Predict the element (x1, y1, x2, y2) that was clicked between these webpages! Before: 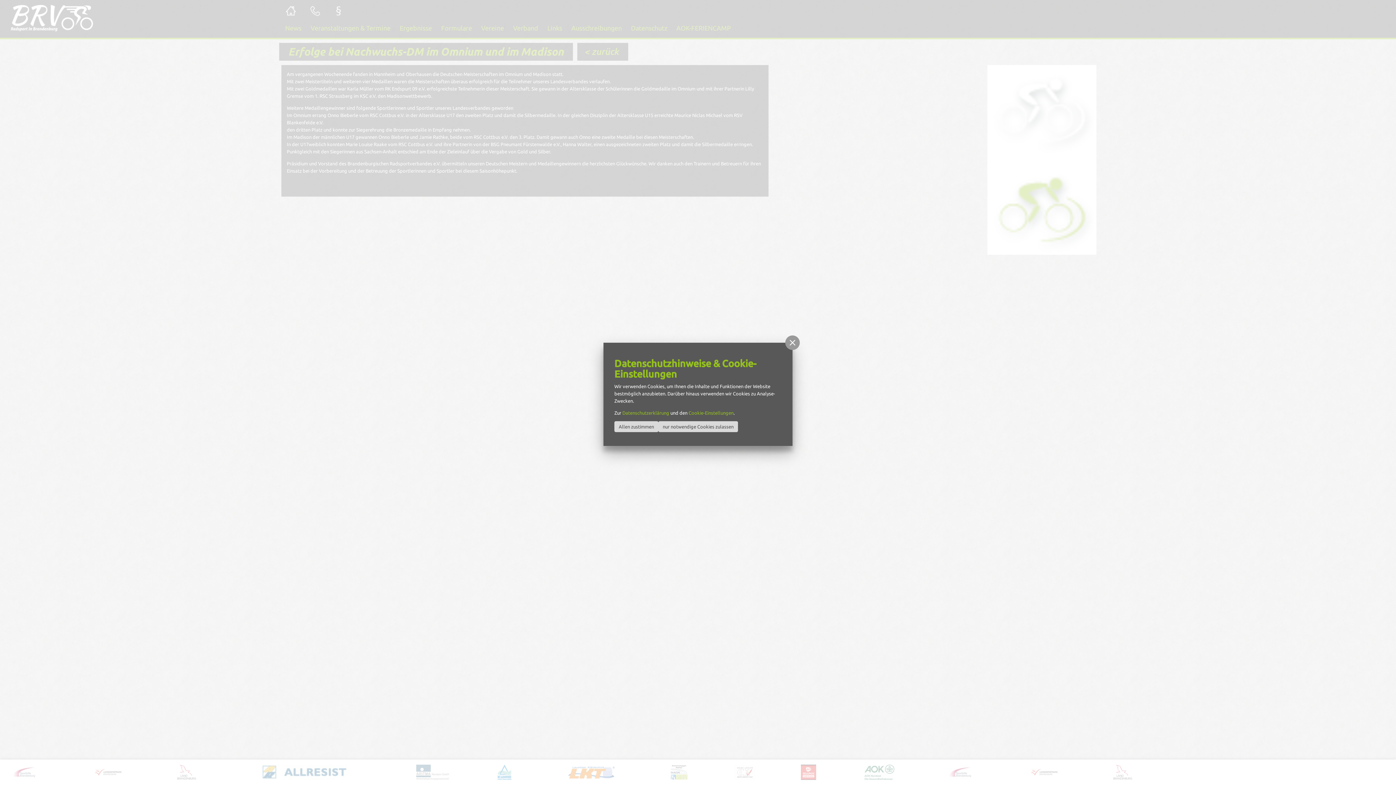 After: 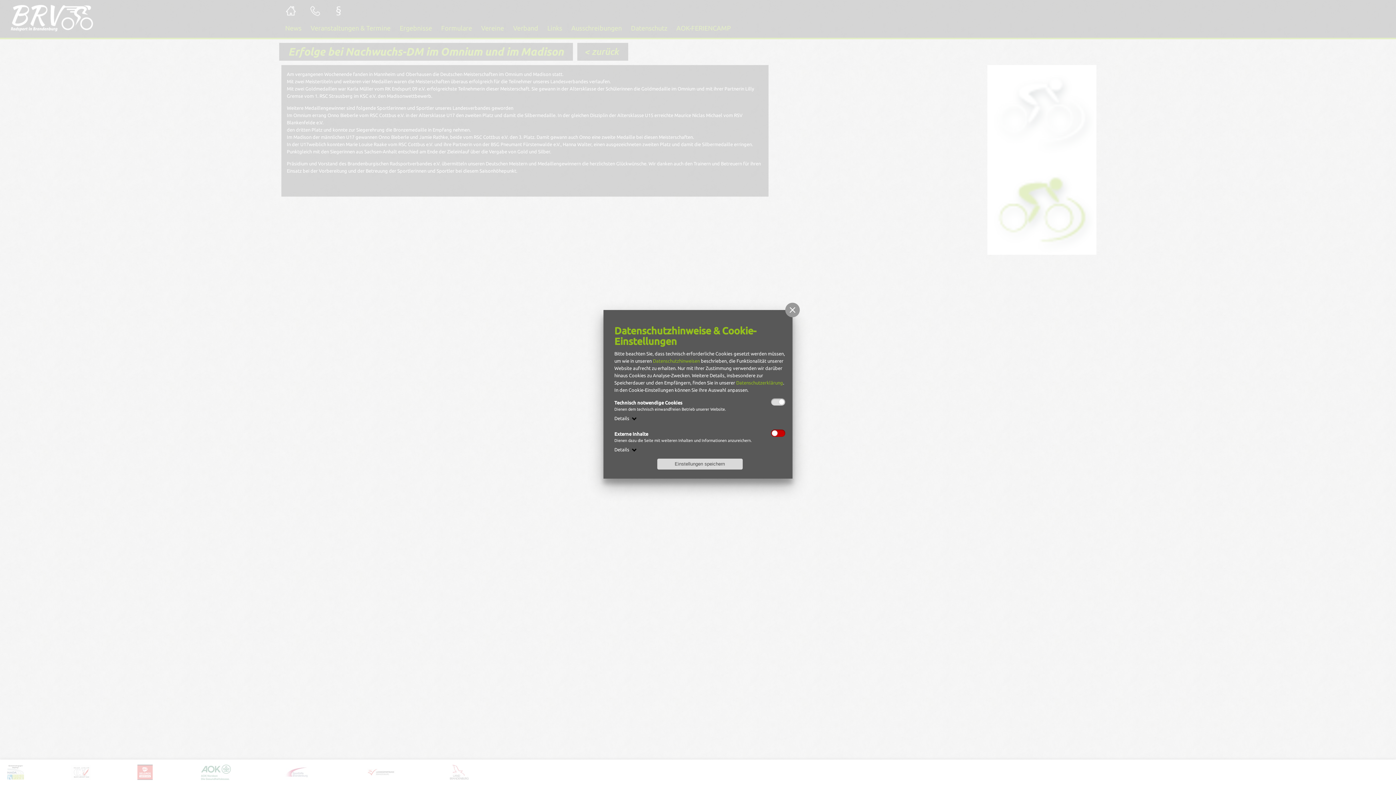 Action: label: Cookie-Einstellungen bbox: (688, 410, 733, 415)